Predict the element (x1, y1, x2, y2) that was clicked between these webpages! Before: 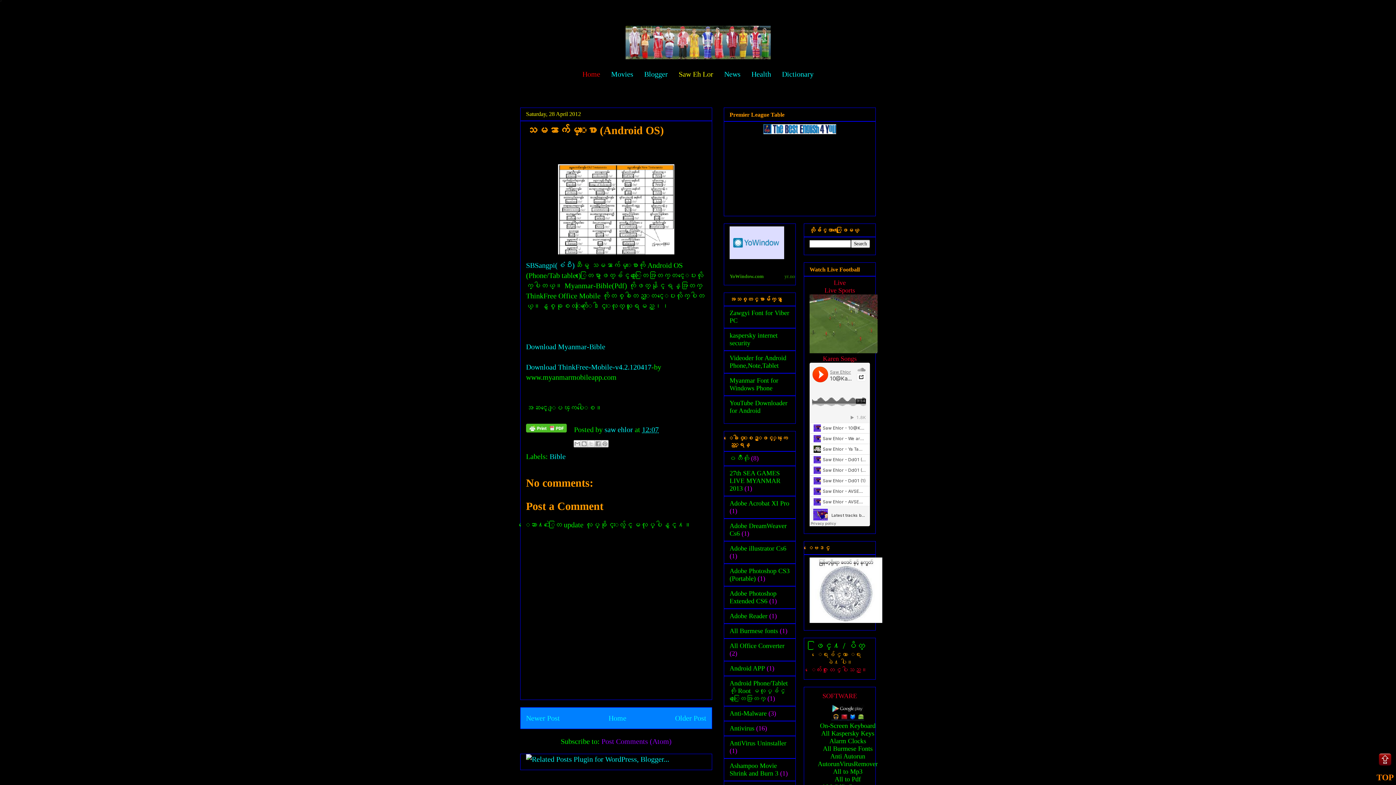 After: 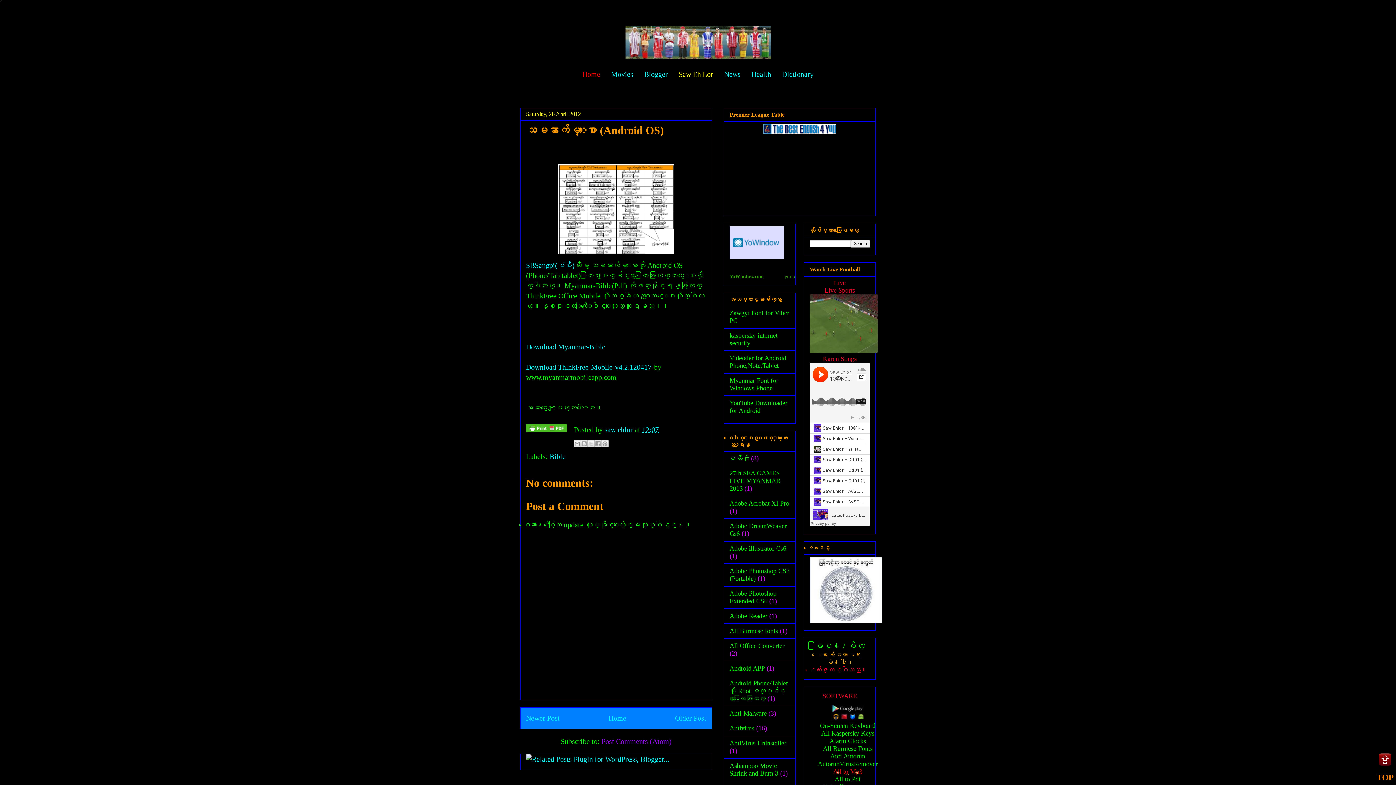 Action: label: All to Mp3 bbox: (833, 768, 862, 775)